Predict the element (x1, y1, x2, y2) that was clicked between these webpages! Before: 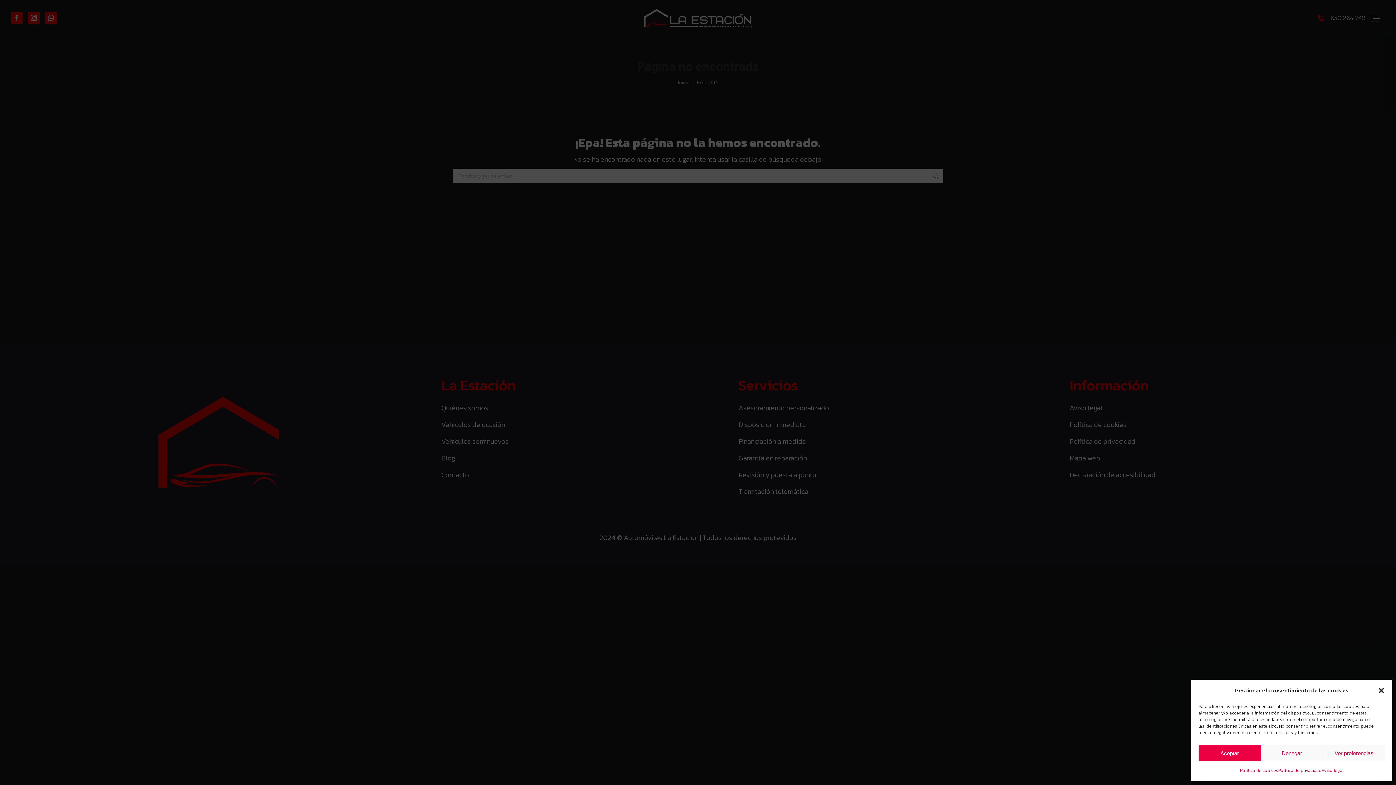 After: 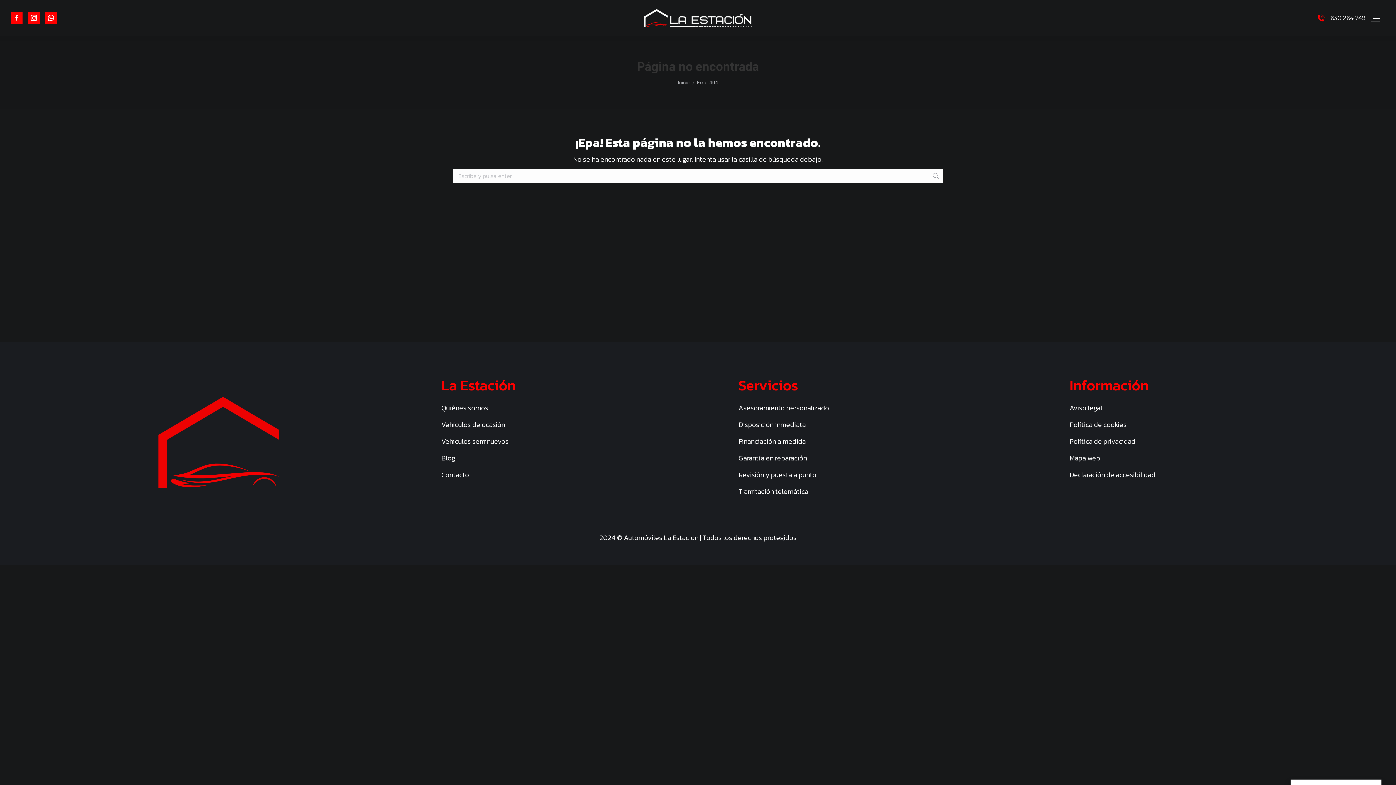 Action: bbox: (1378, 687, 1385, 694) label: Cerrar ventana